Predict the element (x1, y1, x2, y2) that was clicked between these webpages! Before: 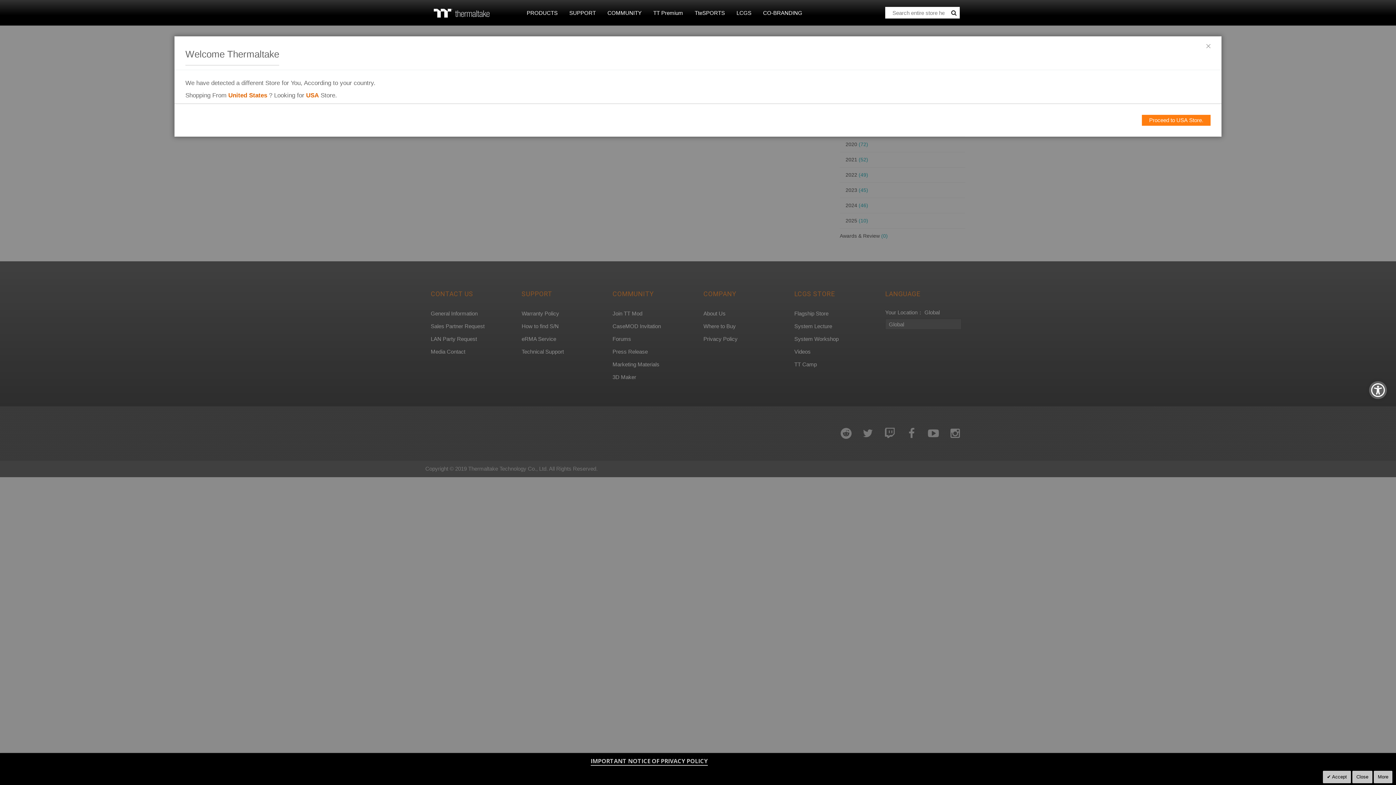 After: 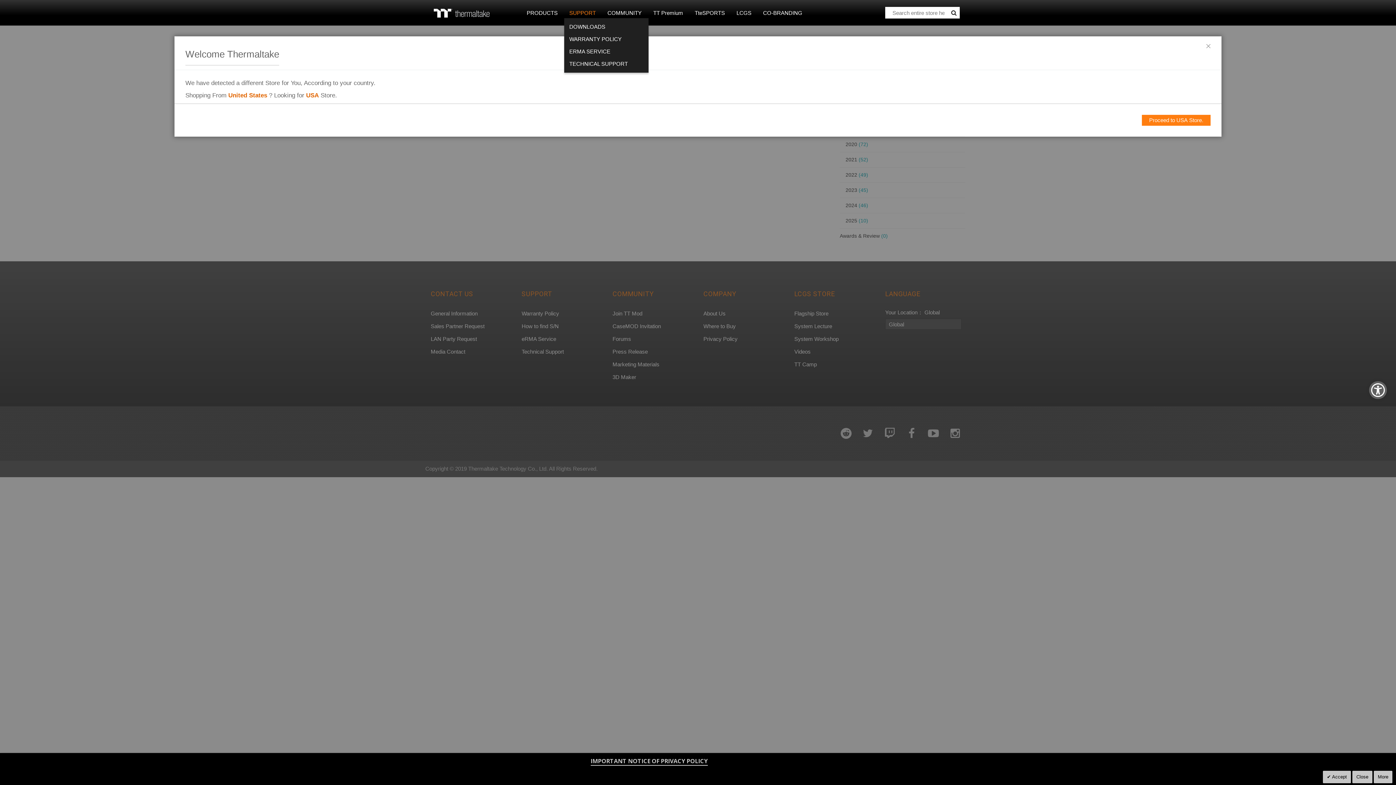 Action: bbox: (564, 7, 601, 18) label: SUPPORT